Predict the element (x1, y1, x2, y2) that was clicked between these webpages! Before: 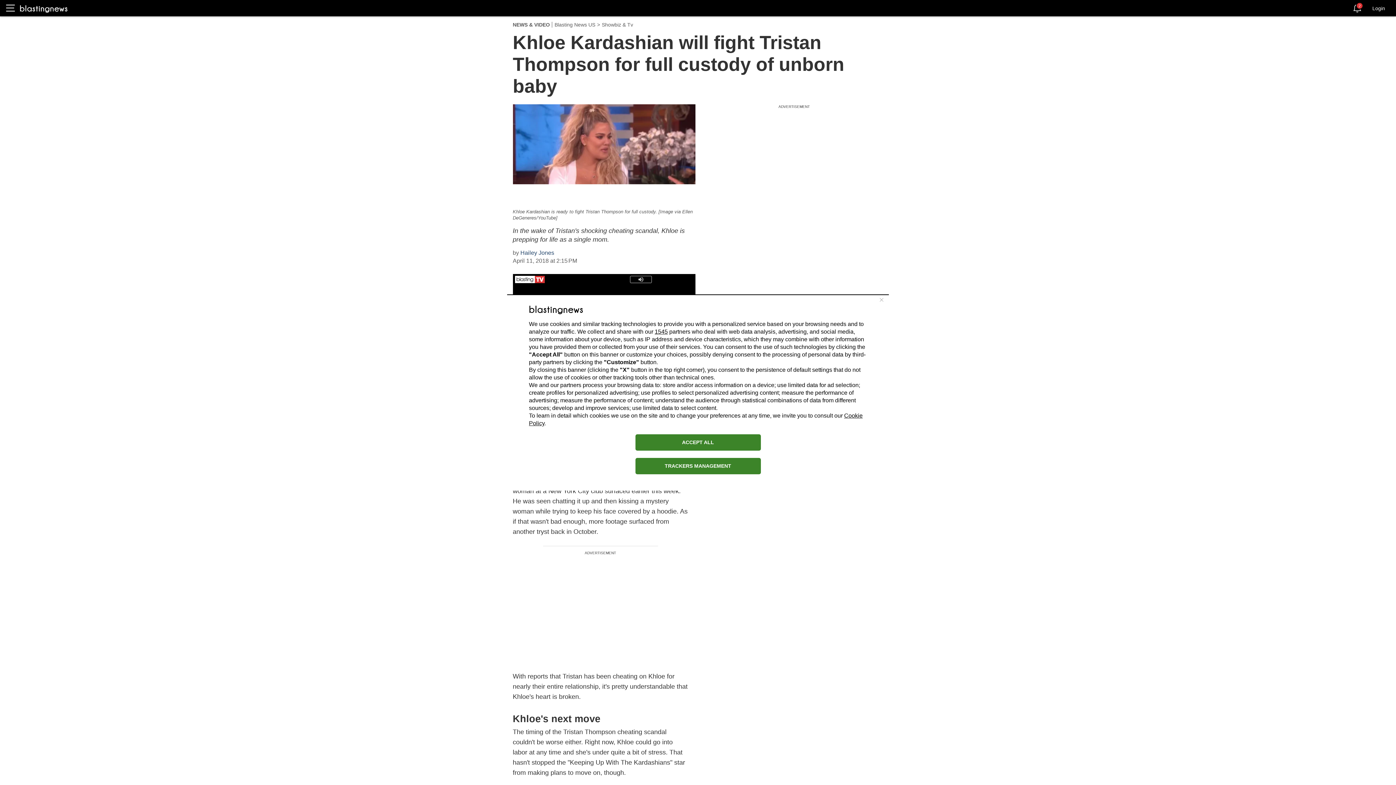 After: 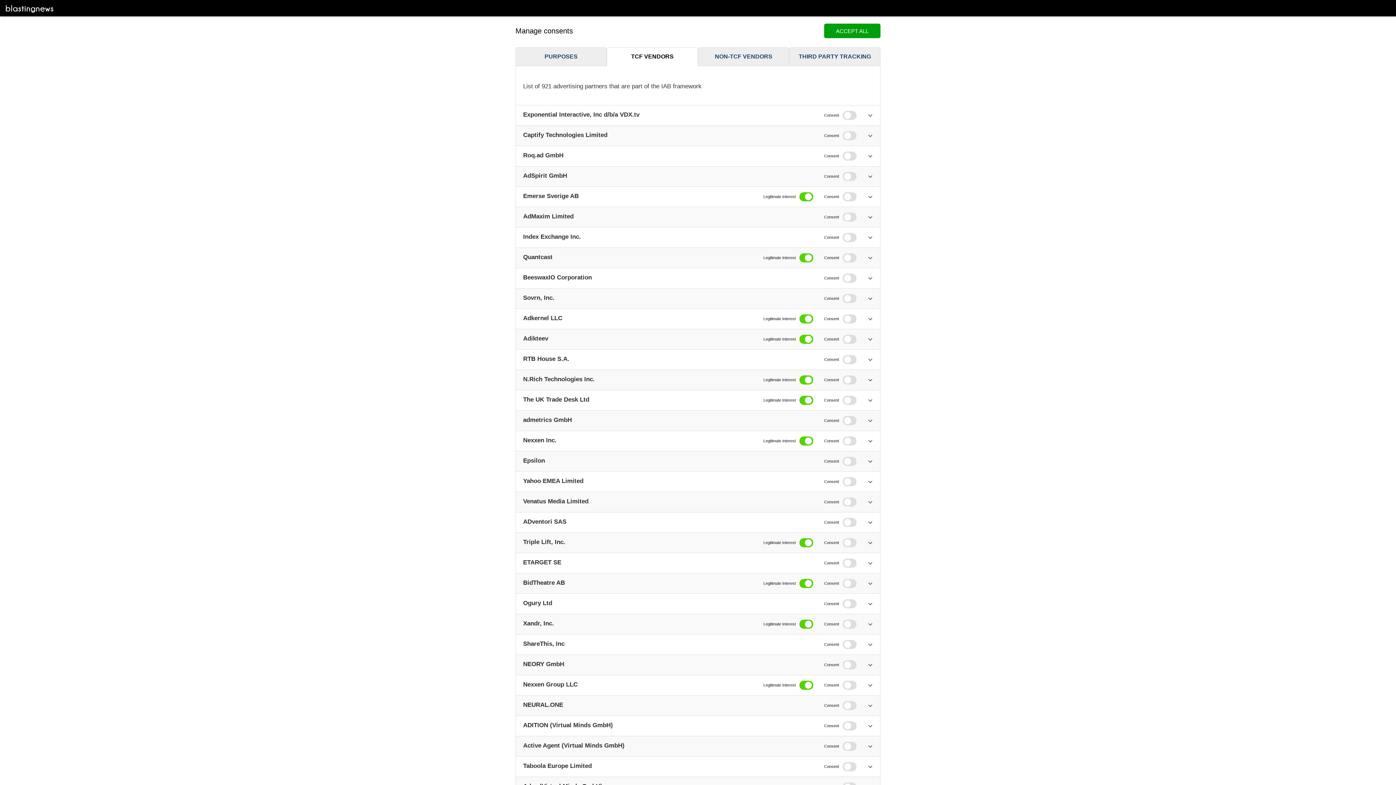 Action: bbox: (654, 328, 668, 334) label: 1545